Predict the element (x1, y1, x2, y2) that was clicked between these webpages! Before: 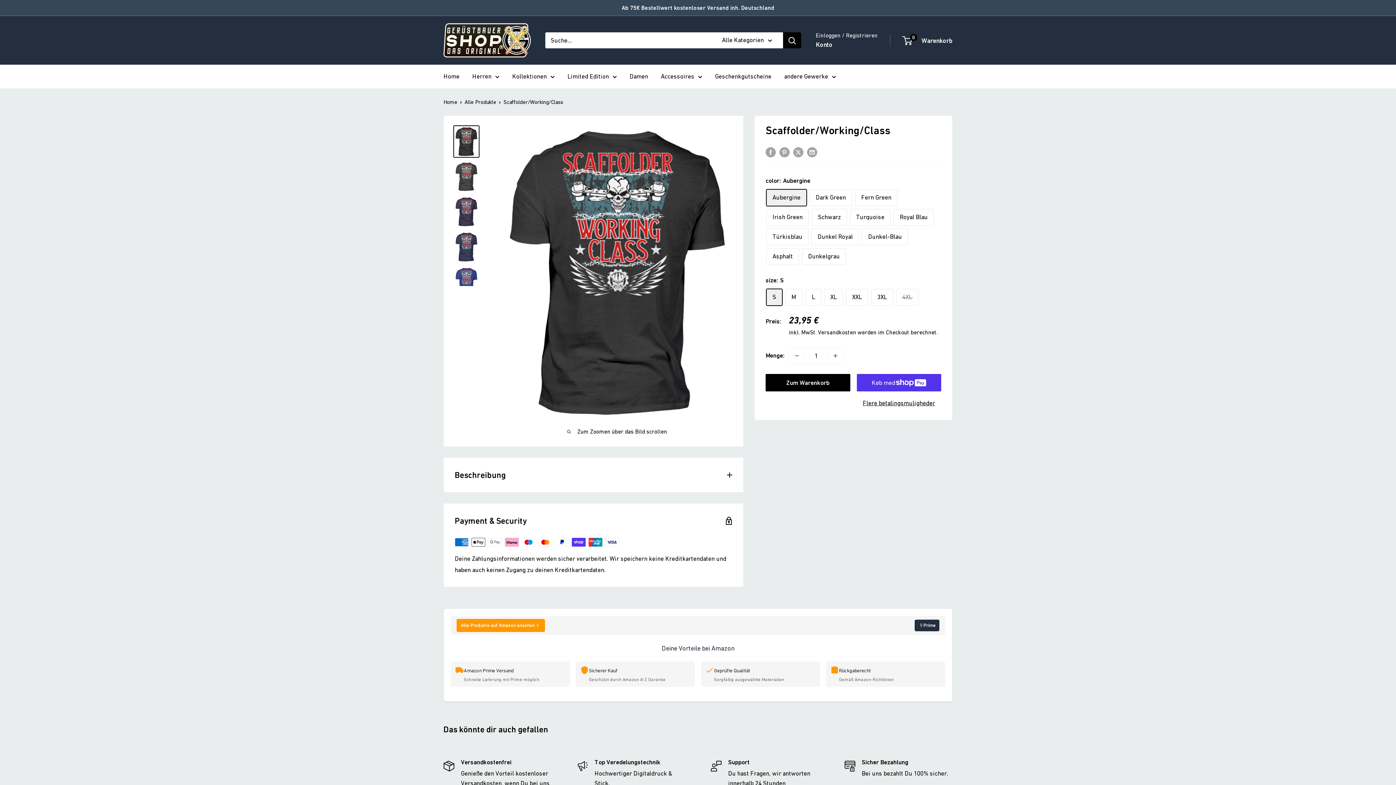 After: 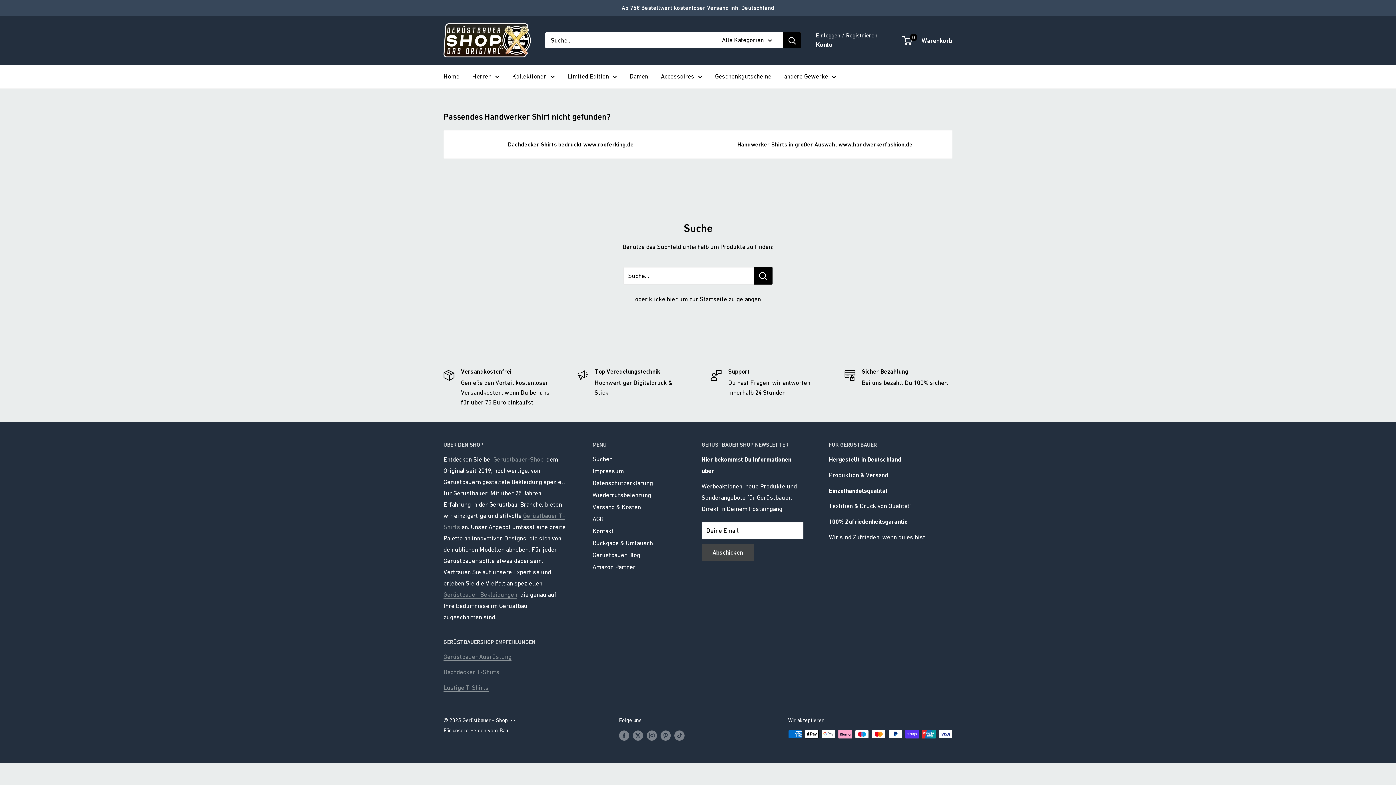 Action: bbox: (783, 32, 801, 48) label: Suchen